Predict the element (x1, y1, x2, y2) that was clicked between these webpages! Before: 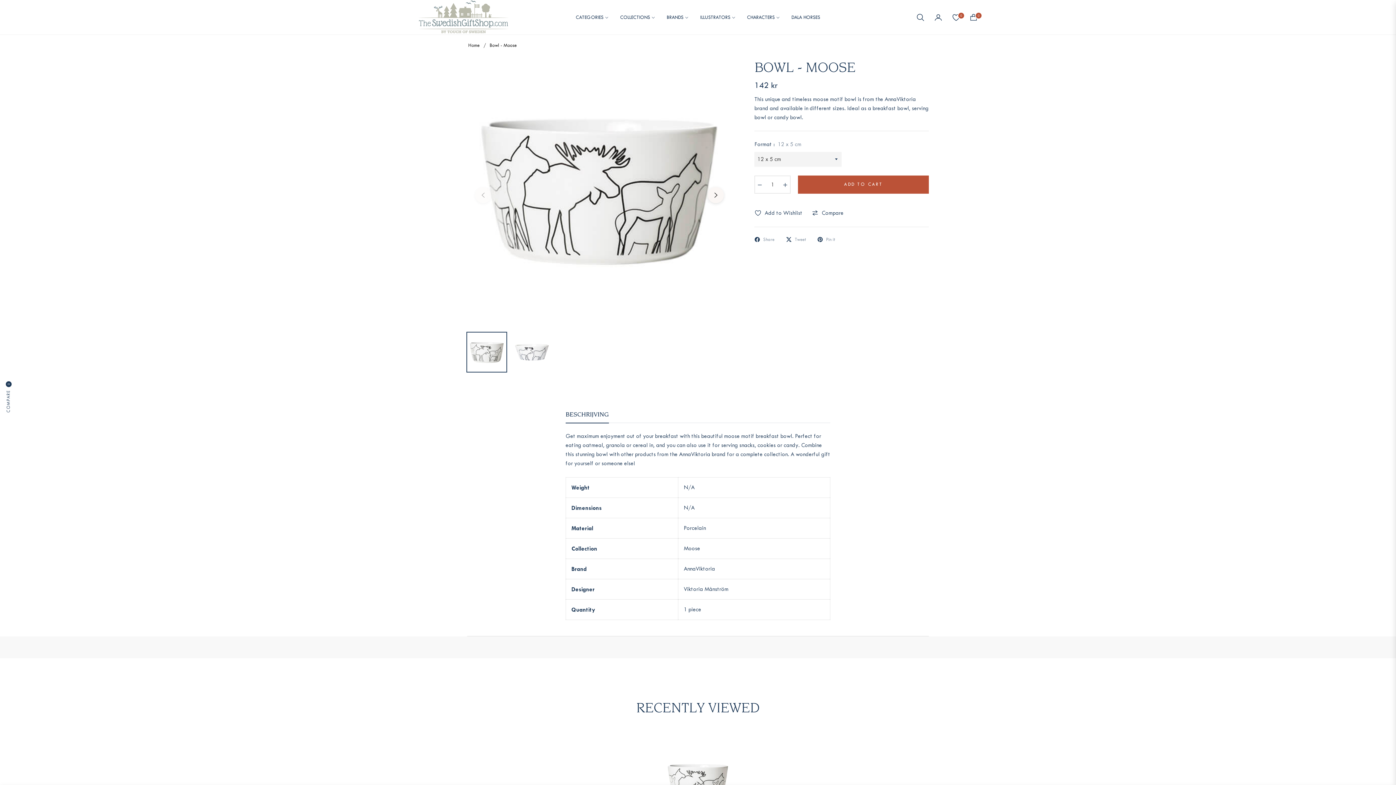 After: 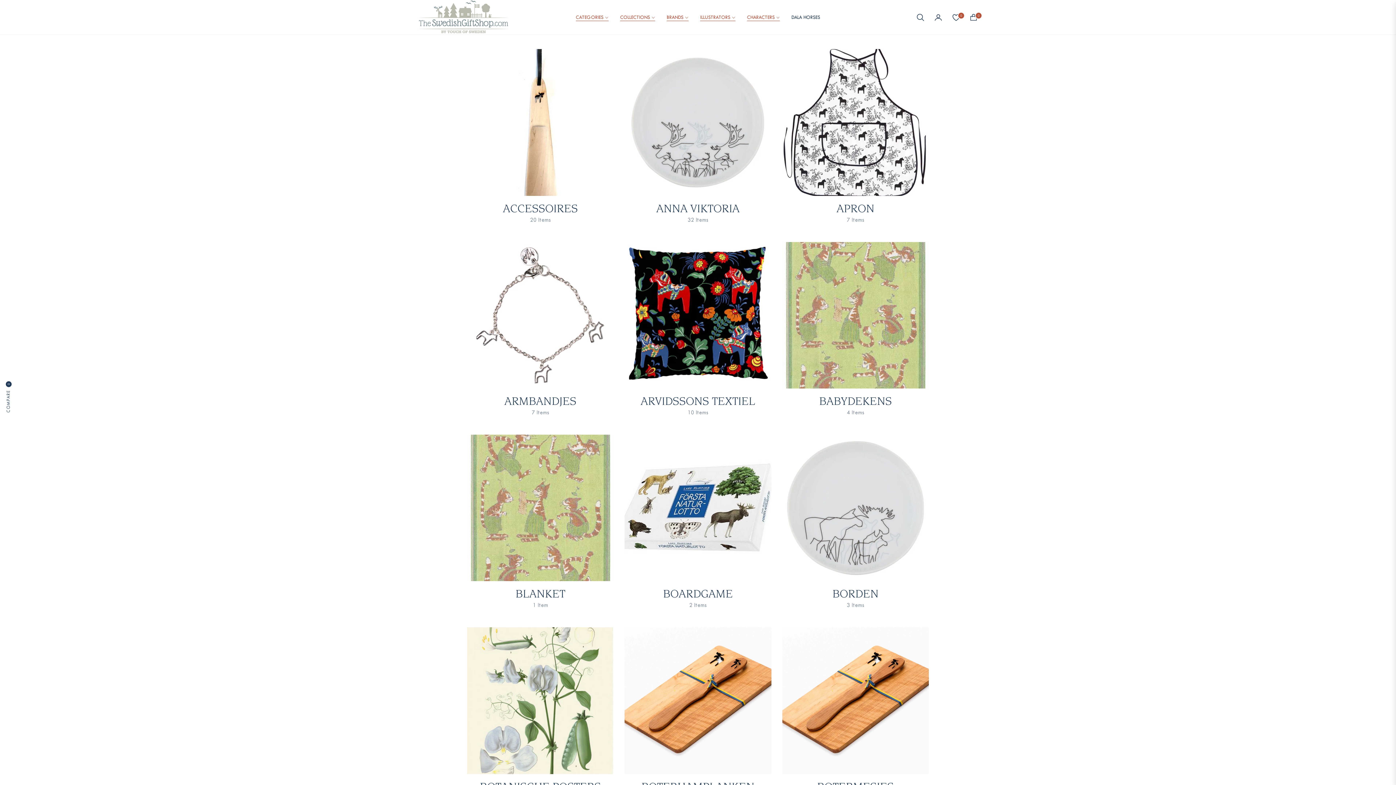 Action: bbox: (570, 4, 614, 29) label: CATEGORIES